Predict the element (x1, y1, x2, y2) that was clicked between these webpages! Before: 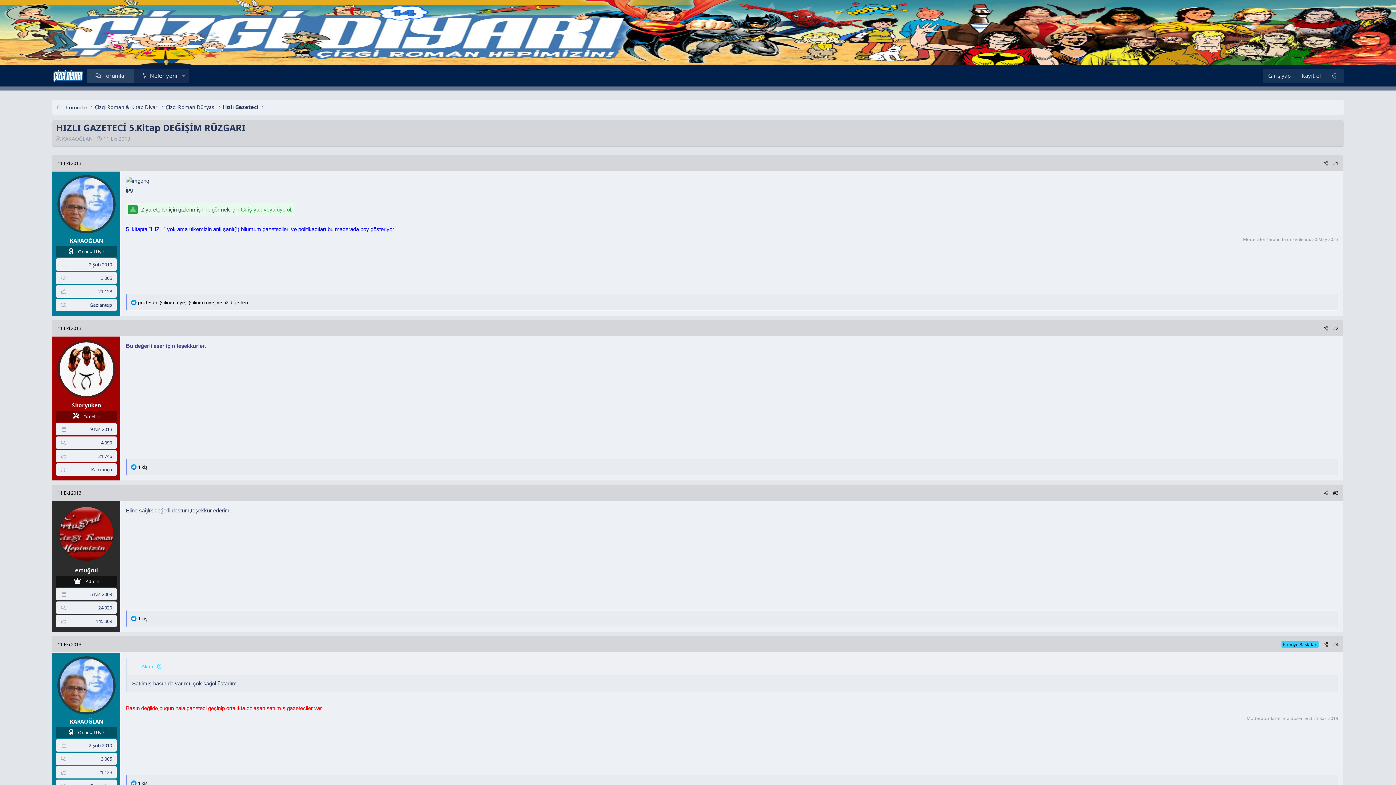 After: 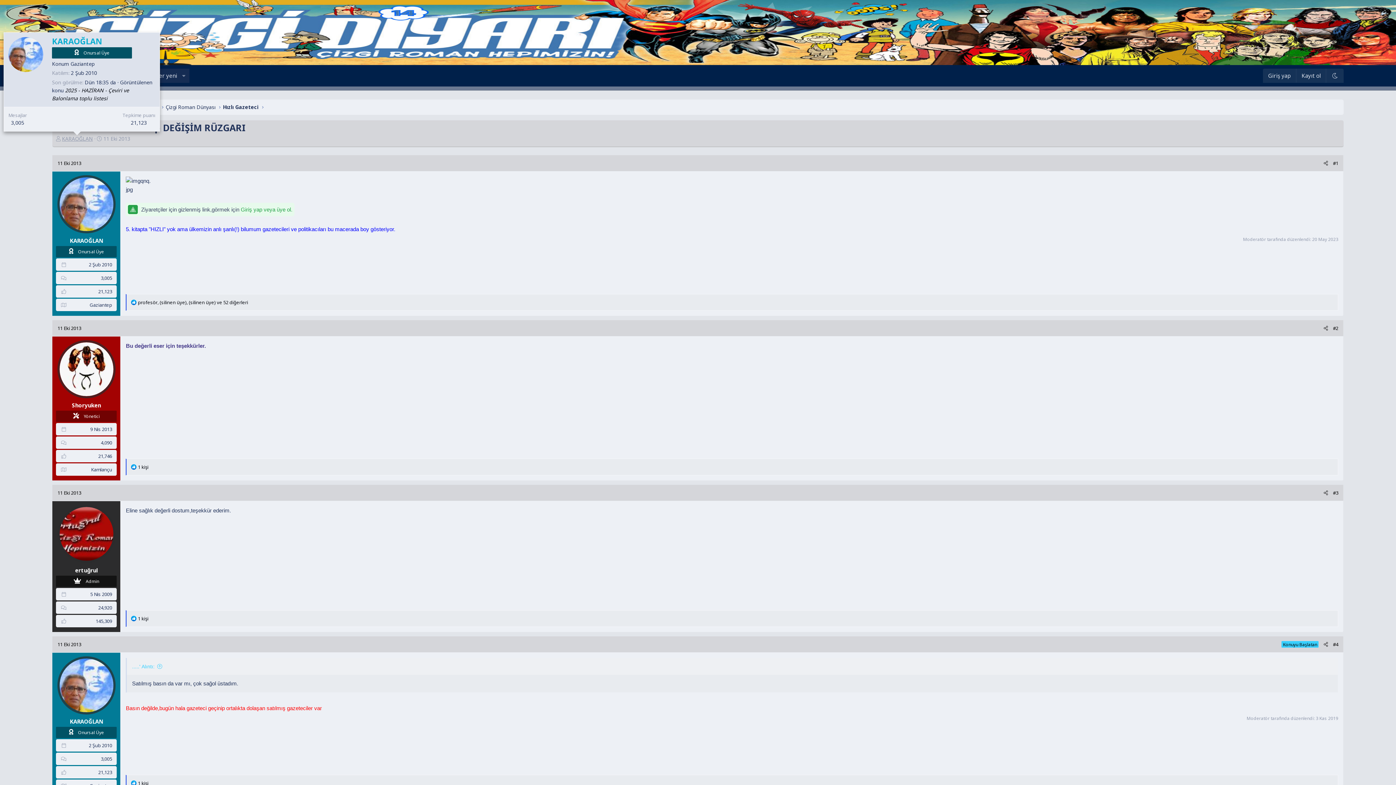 Action: label: KARAOĞLAN bbox: (61, 135, 92, 142)